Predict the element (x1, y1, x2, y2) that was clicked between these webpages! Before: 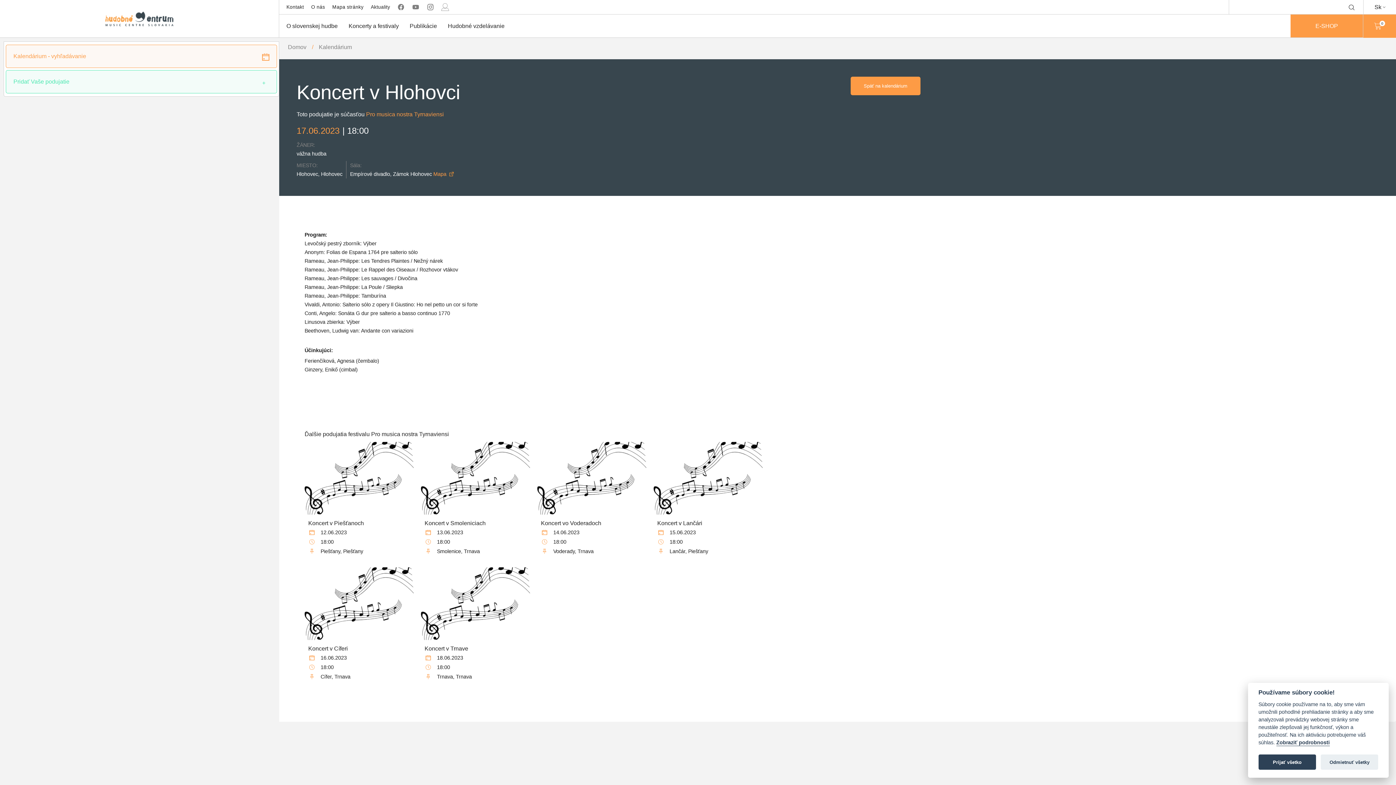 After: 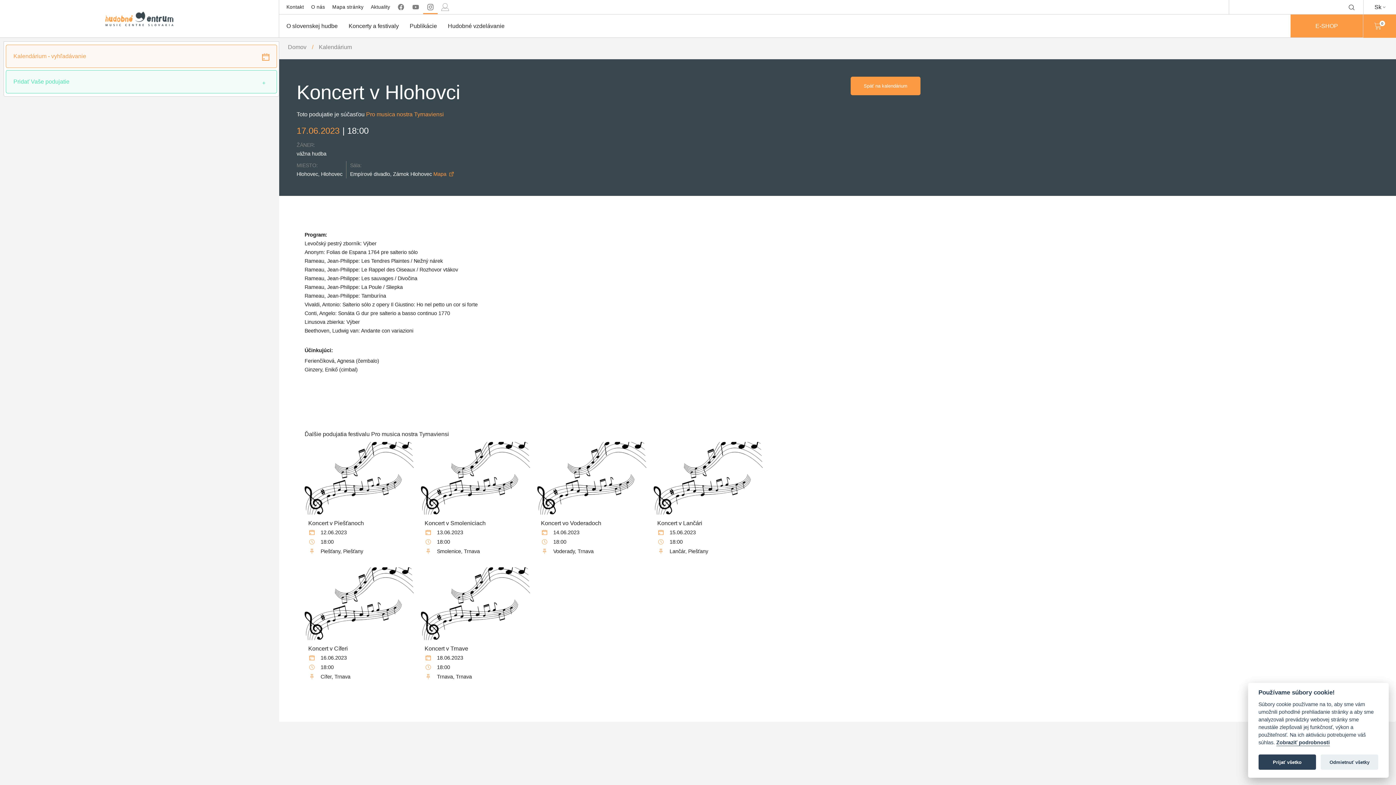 Action: bbox: (423, 0, 437, 14)